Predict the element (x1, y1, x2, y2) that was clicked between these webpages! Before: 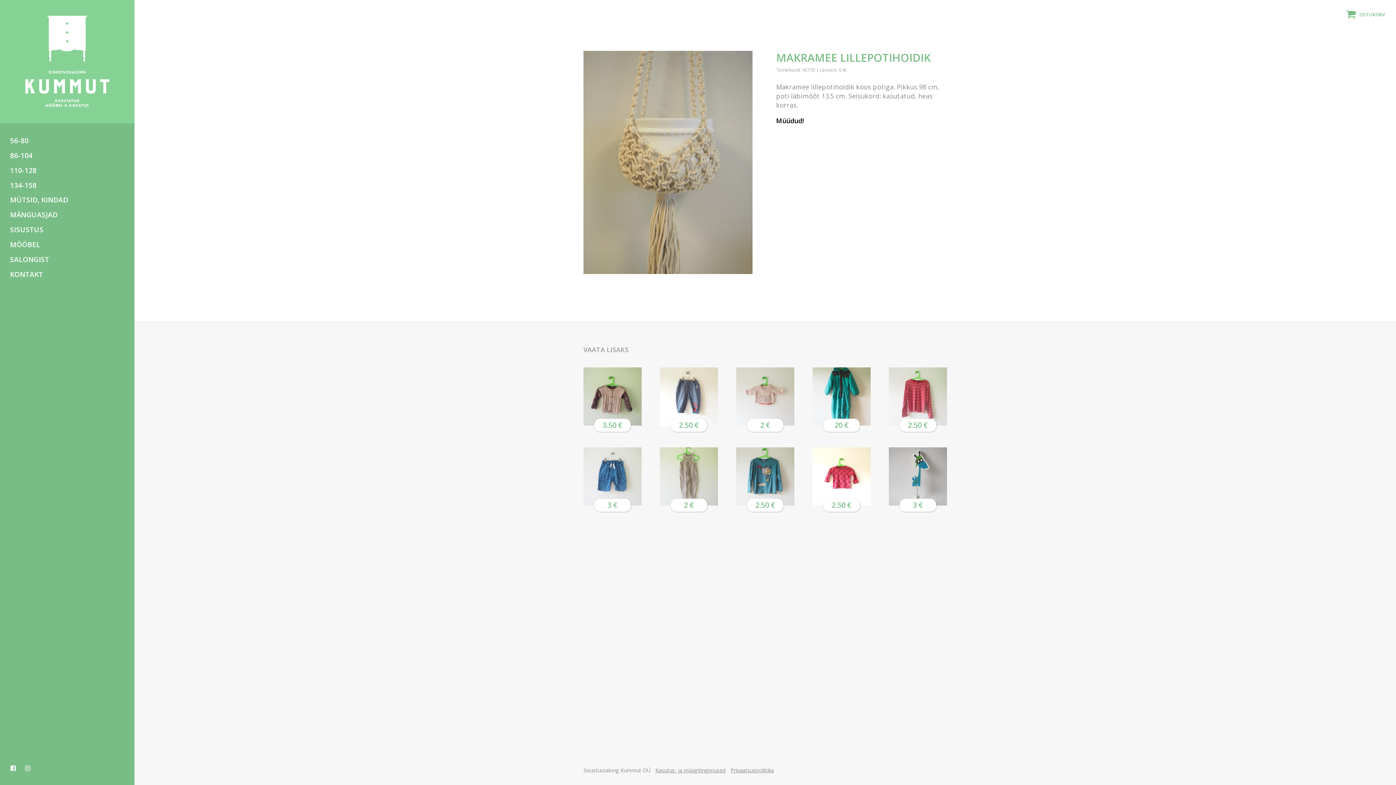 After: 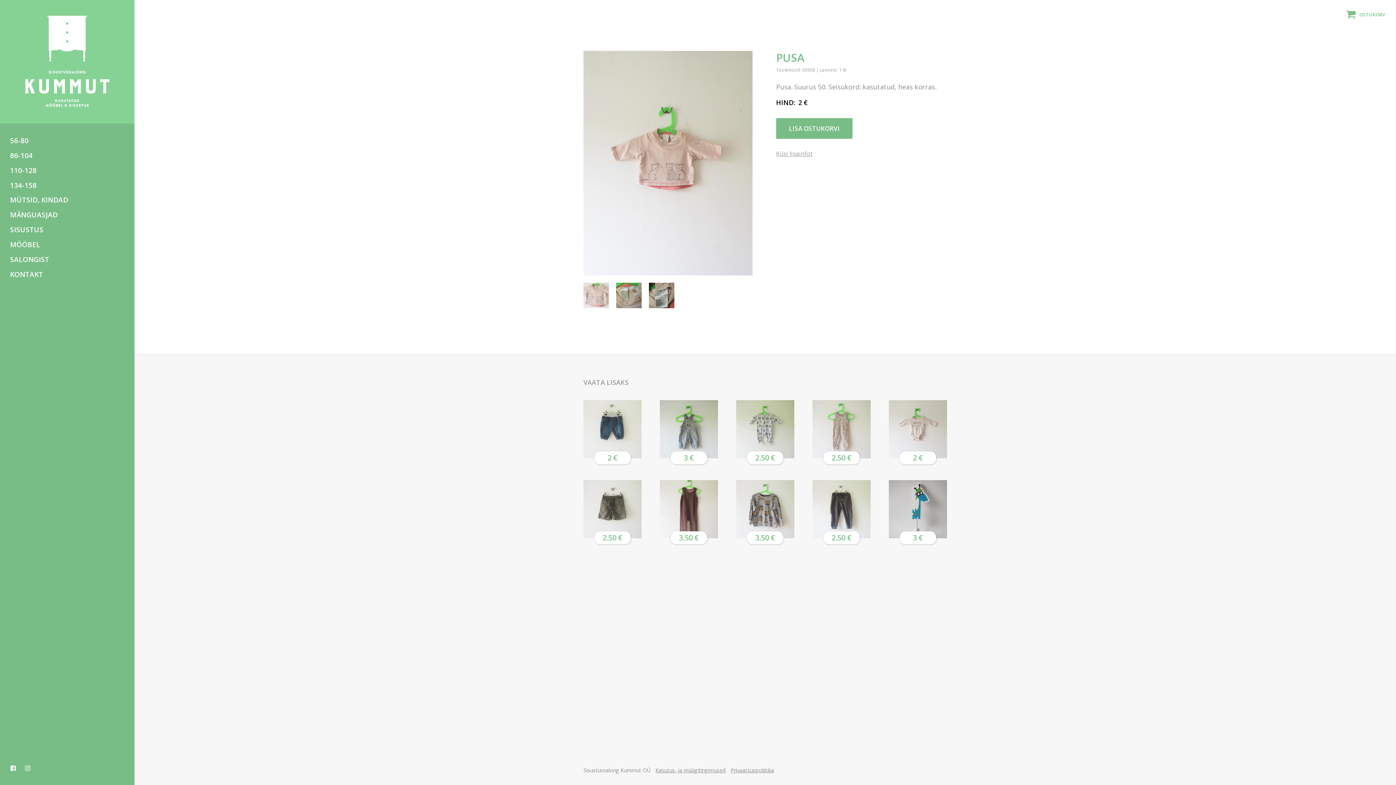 Action: bbox: (736, 367, 794, 425) label: 2 €